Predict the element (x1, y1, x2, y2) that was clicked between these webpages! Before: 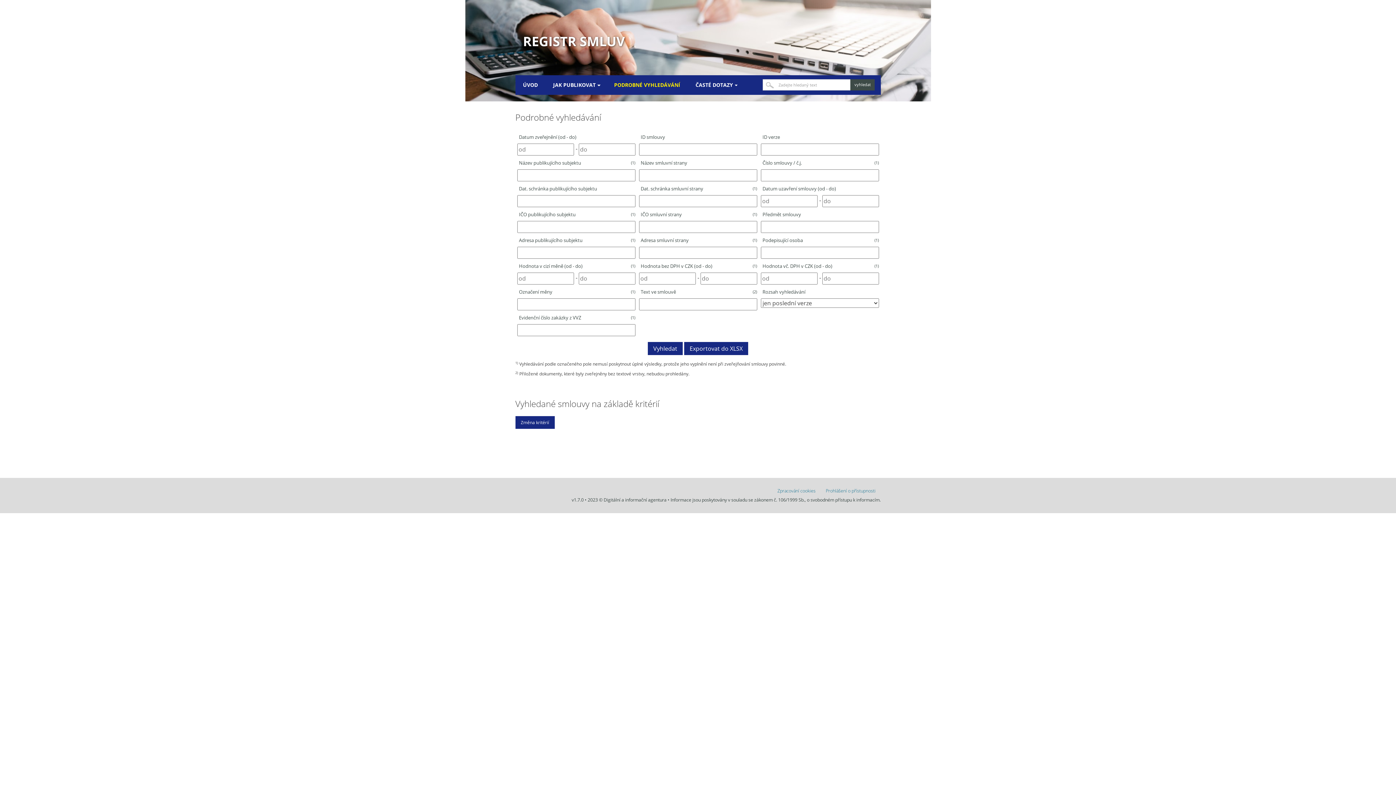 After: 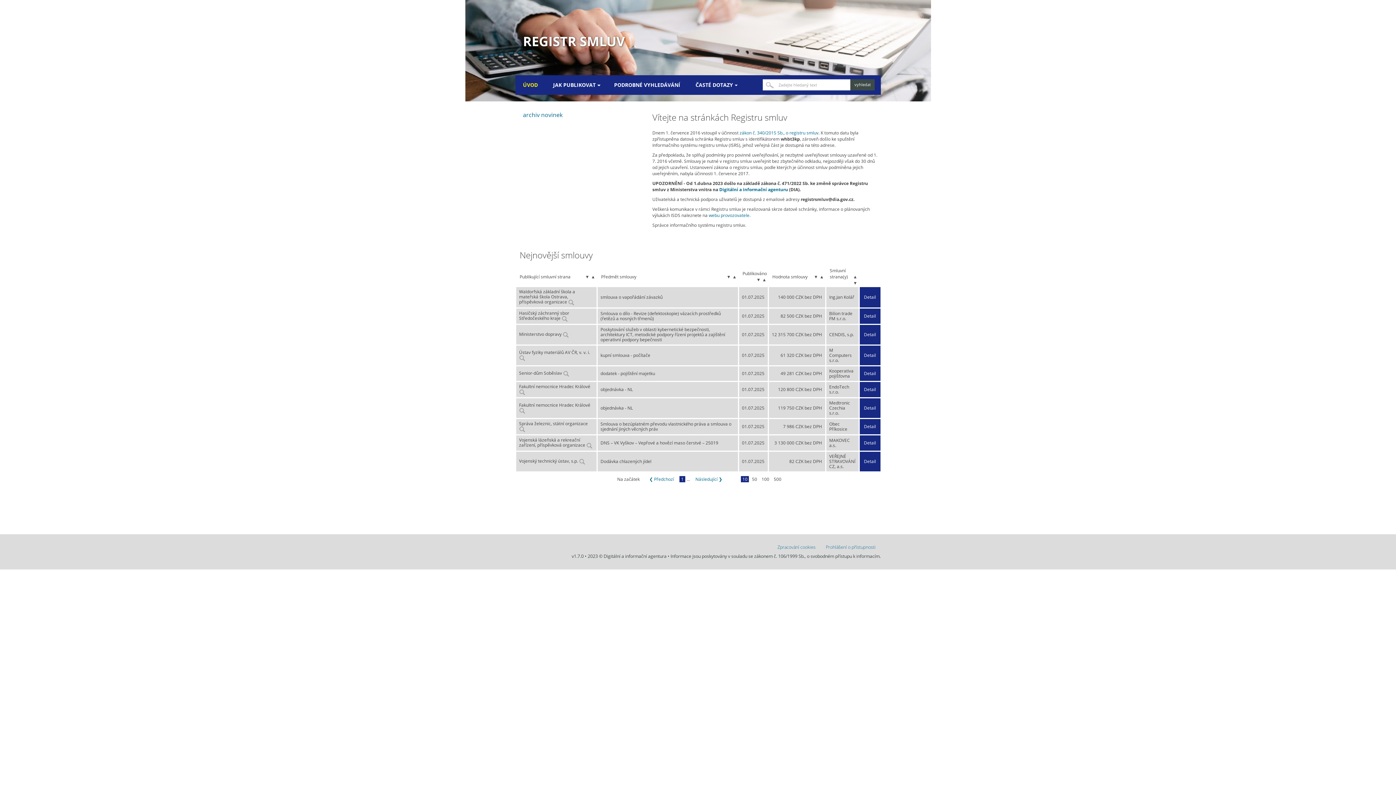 Action: bbox: (523, 32, 624, 50) label: REGISTR SMLUV